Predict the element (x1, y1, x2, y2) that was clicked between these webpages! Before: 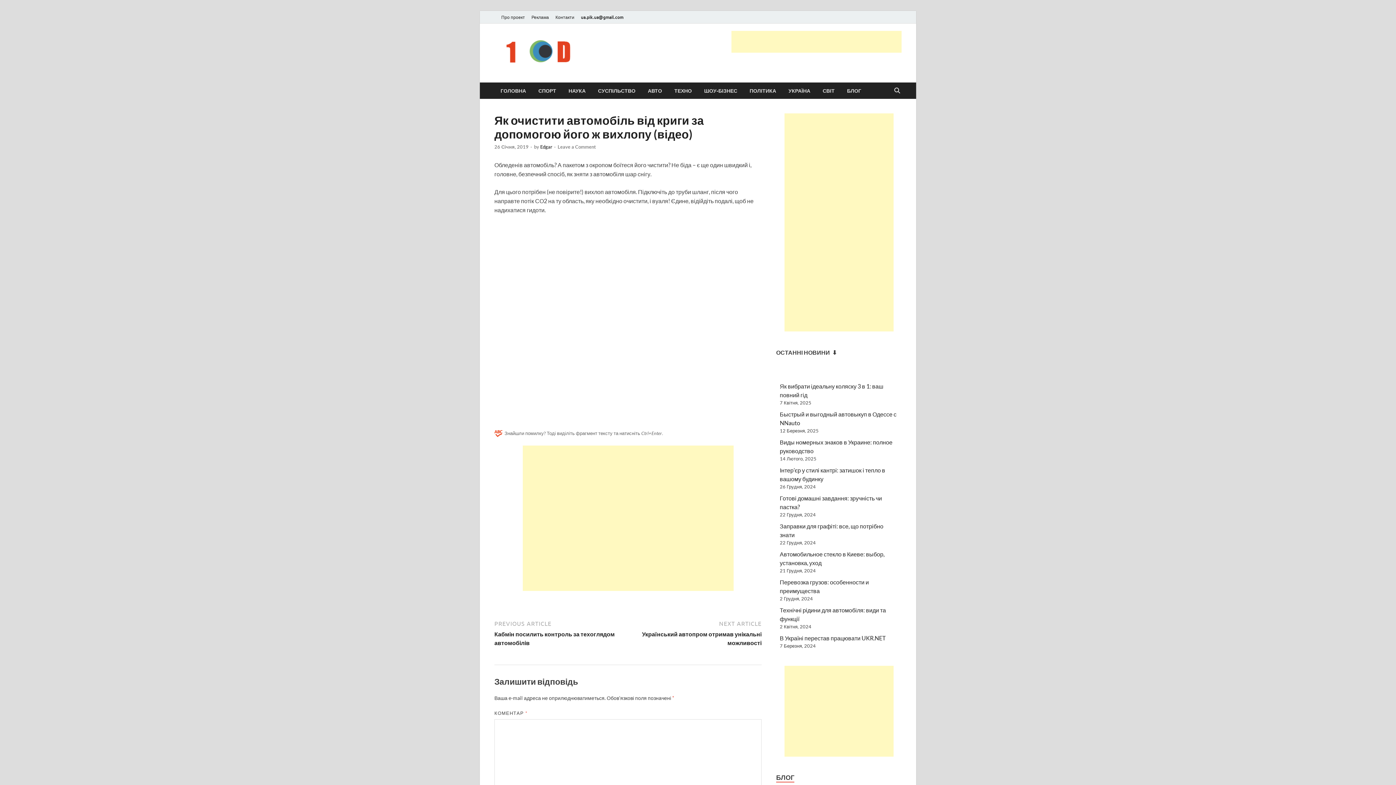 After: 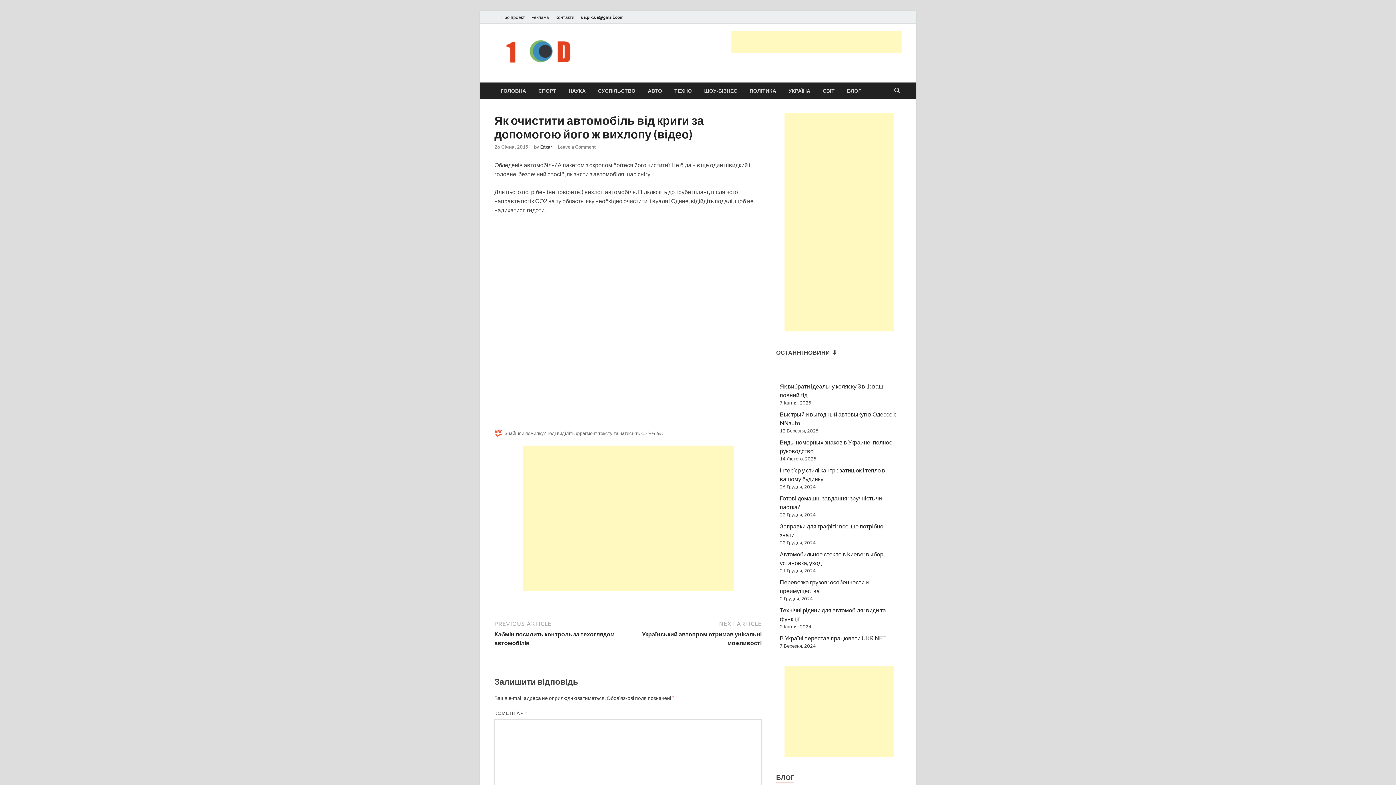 Action: bbox: (494, 429, 502, 437)